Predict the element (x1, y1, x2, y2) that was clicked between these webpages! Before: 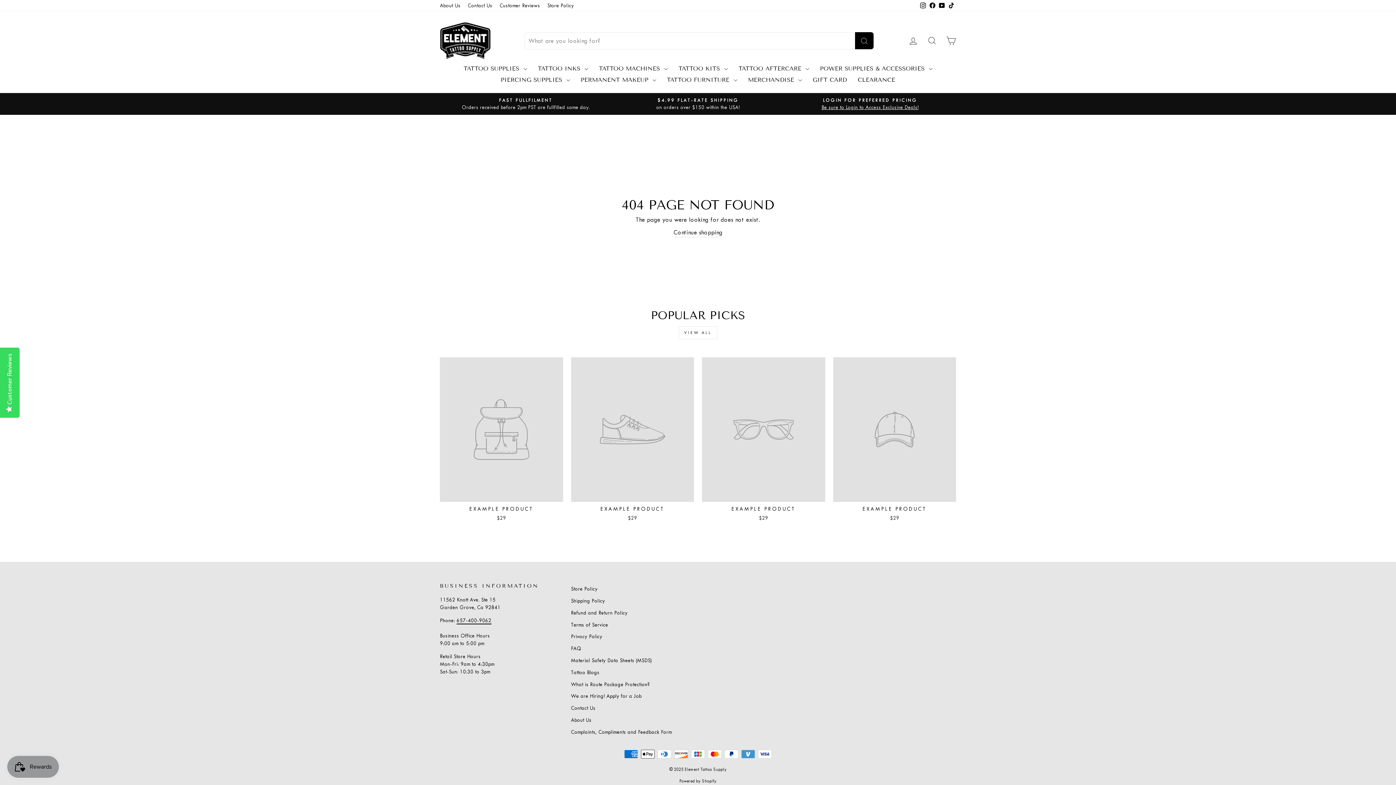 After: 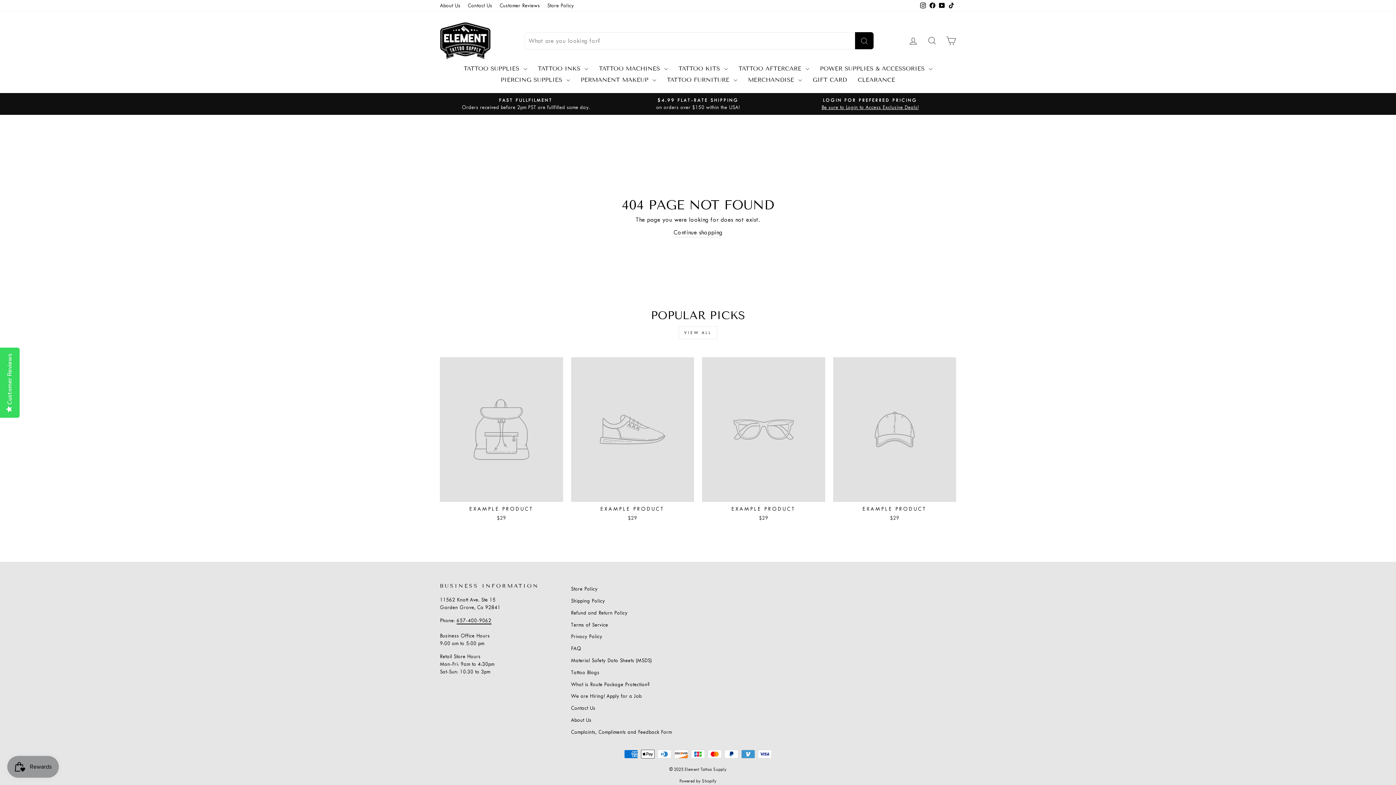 Action: bbox: (922, 33, 941, 48) label: SEARCH